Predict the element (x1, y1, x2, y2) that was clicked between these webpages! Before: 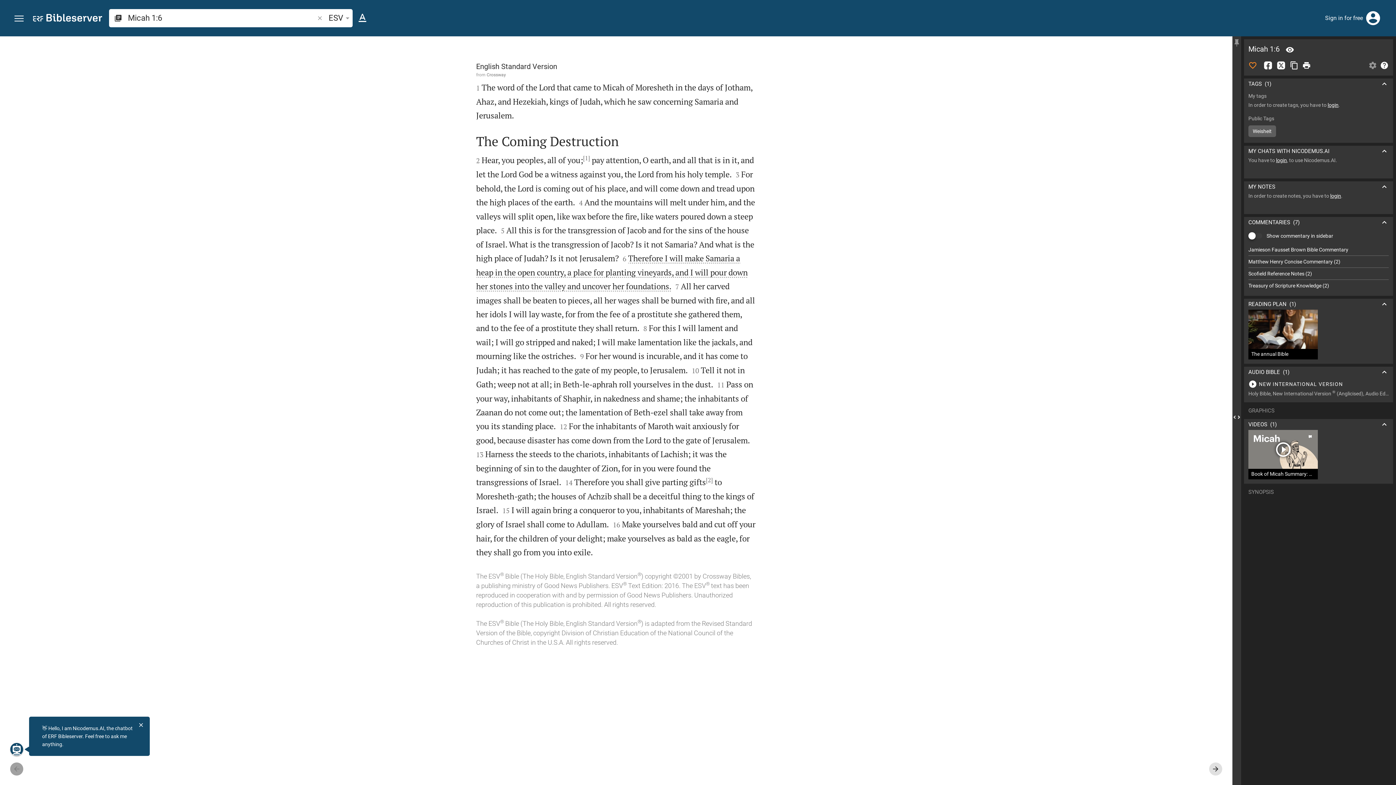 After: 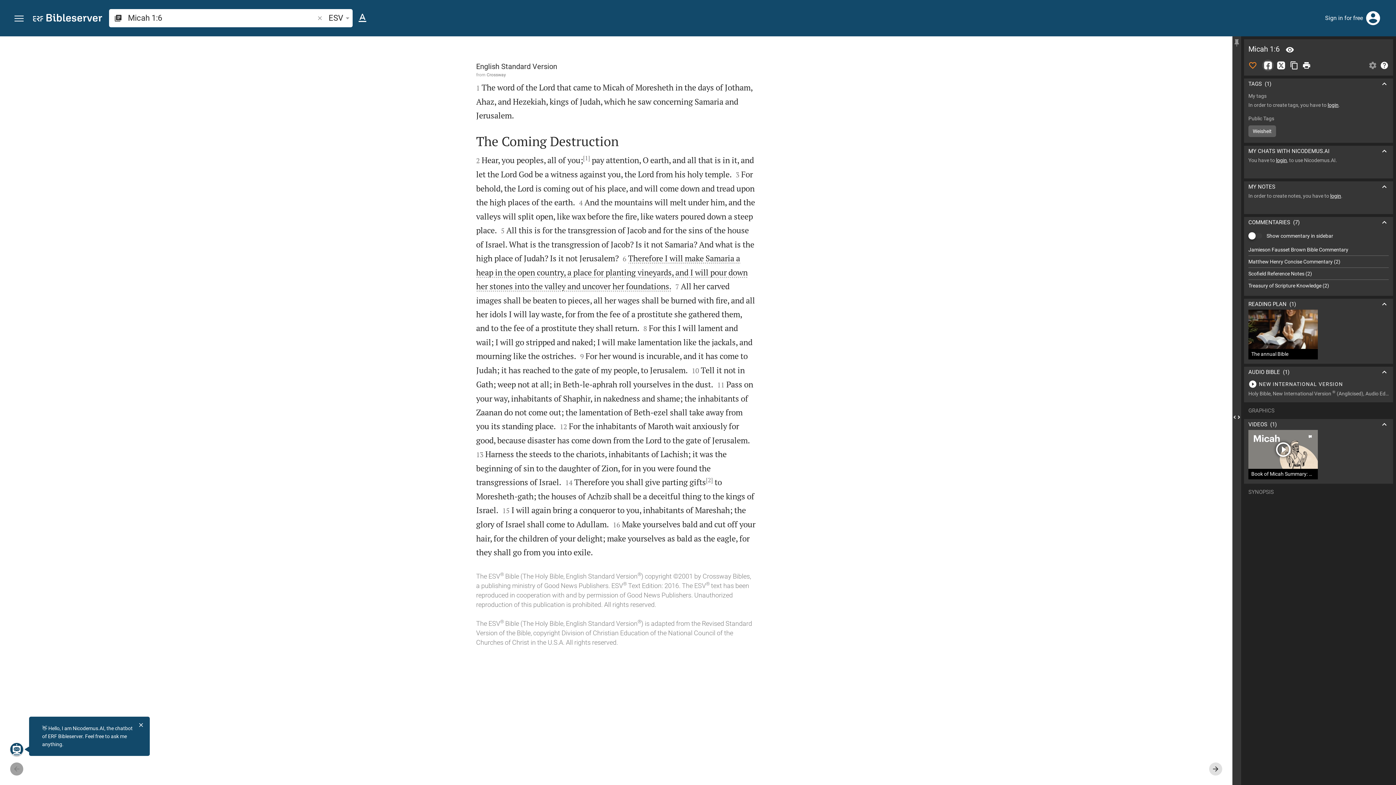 Action: bbox: (1262, 59, 1274, 71)